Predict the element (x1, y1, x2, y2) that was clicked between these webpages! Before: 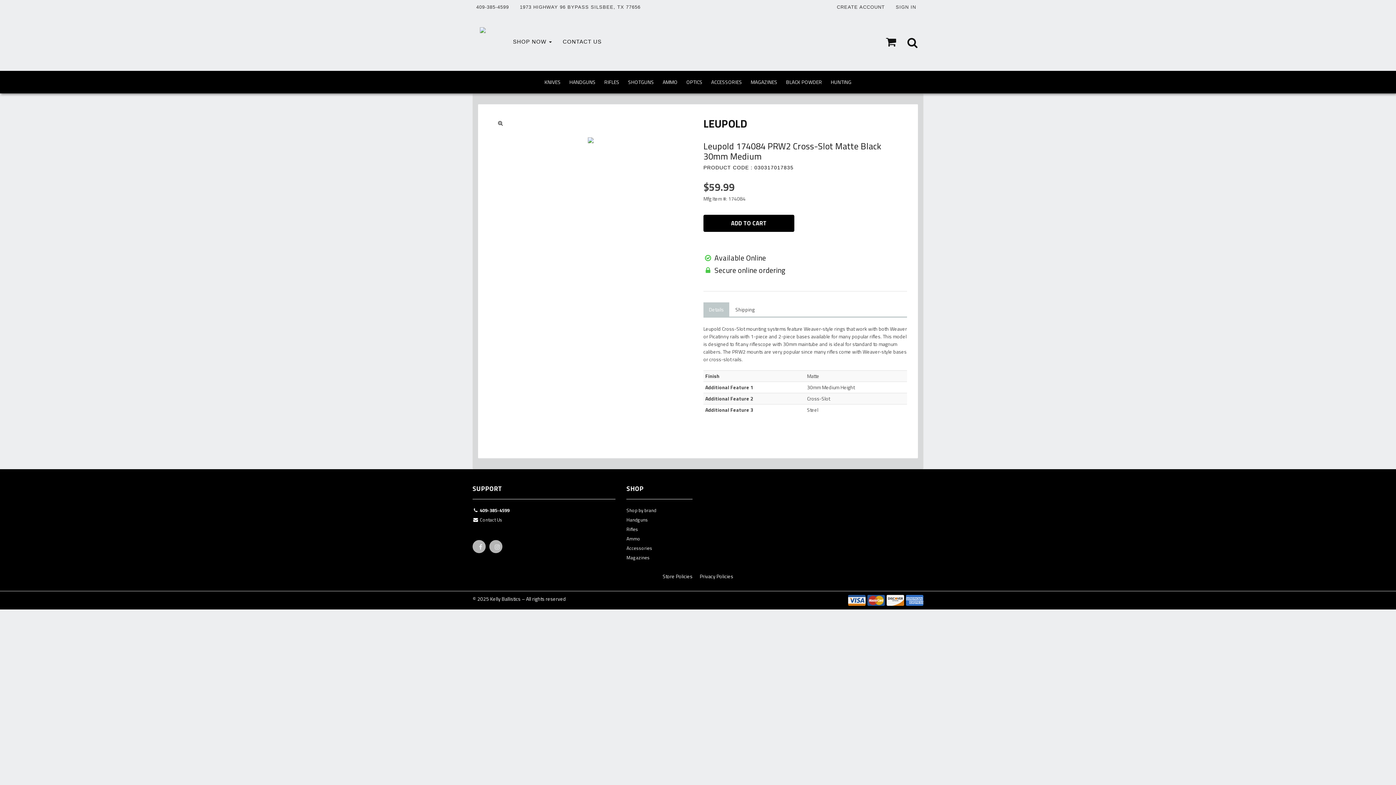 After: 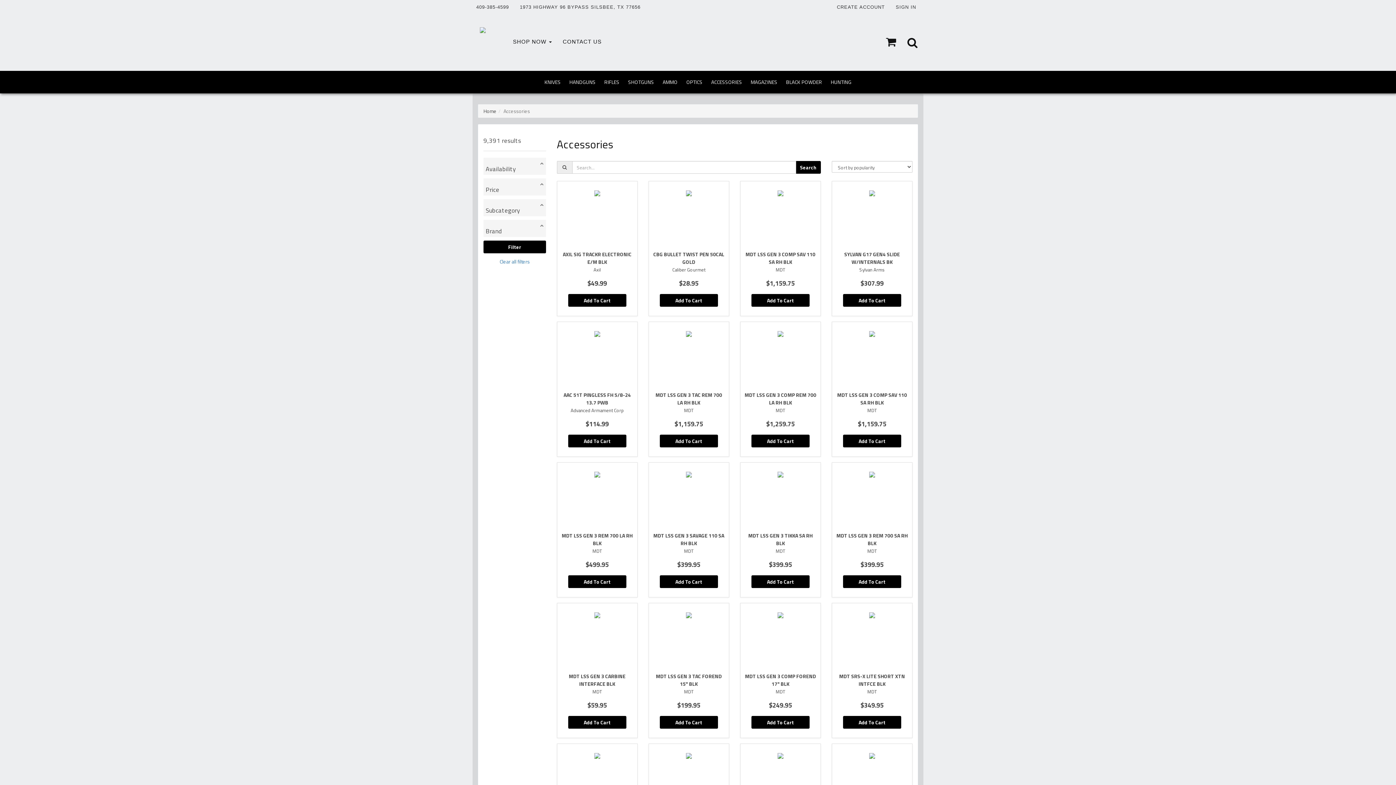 Action: bbox: (707, 71, 746, 92) label: ACCESSORIES